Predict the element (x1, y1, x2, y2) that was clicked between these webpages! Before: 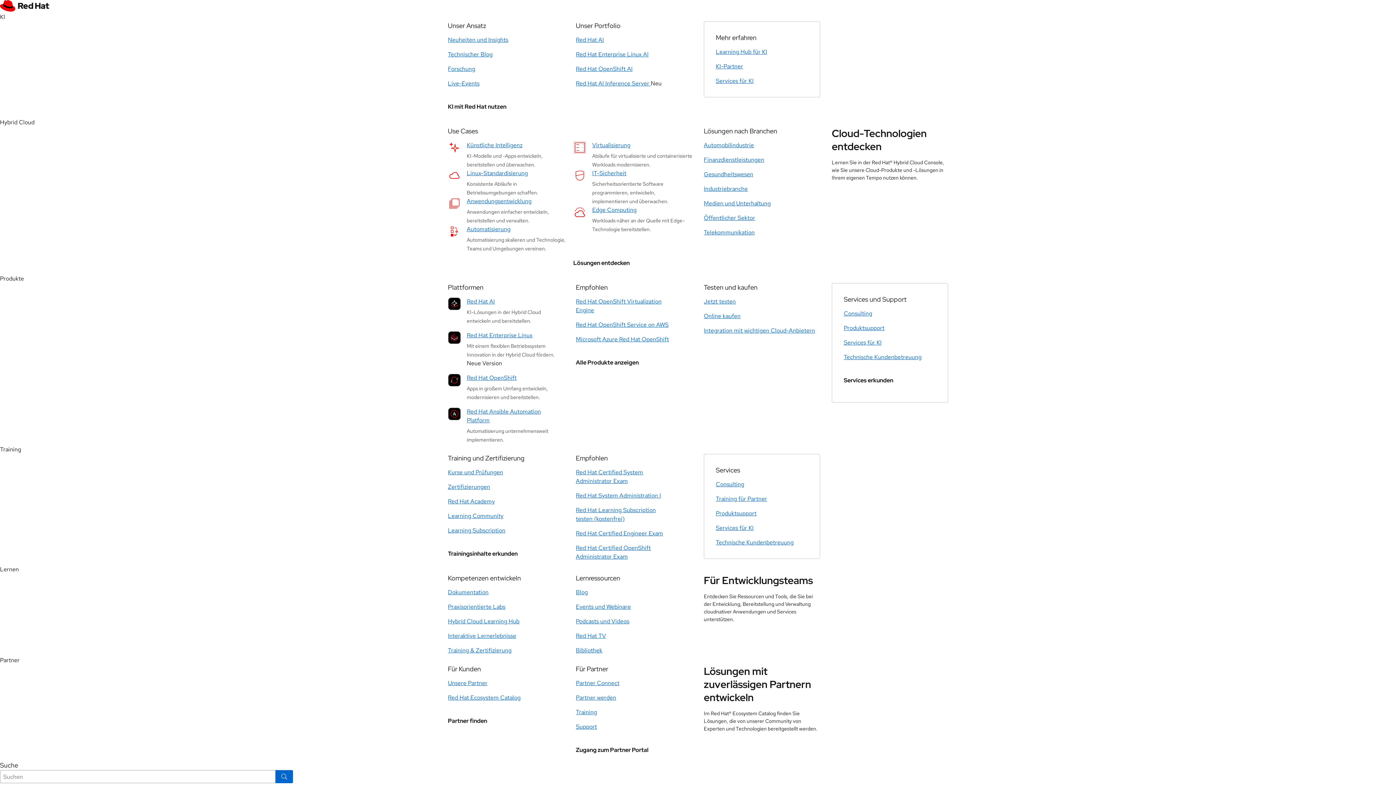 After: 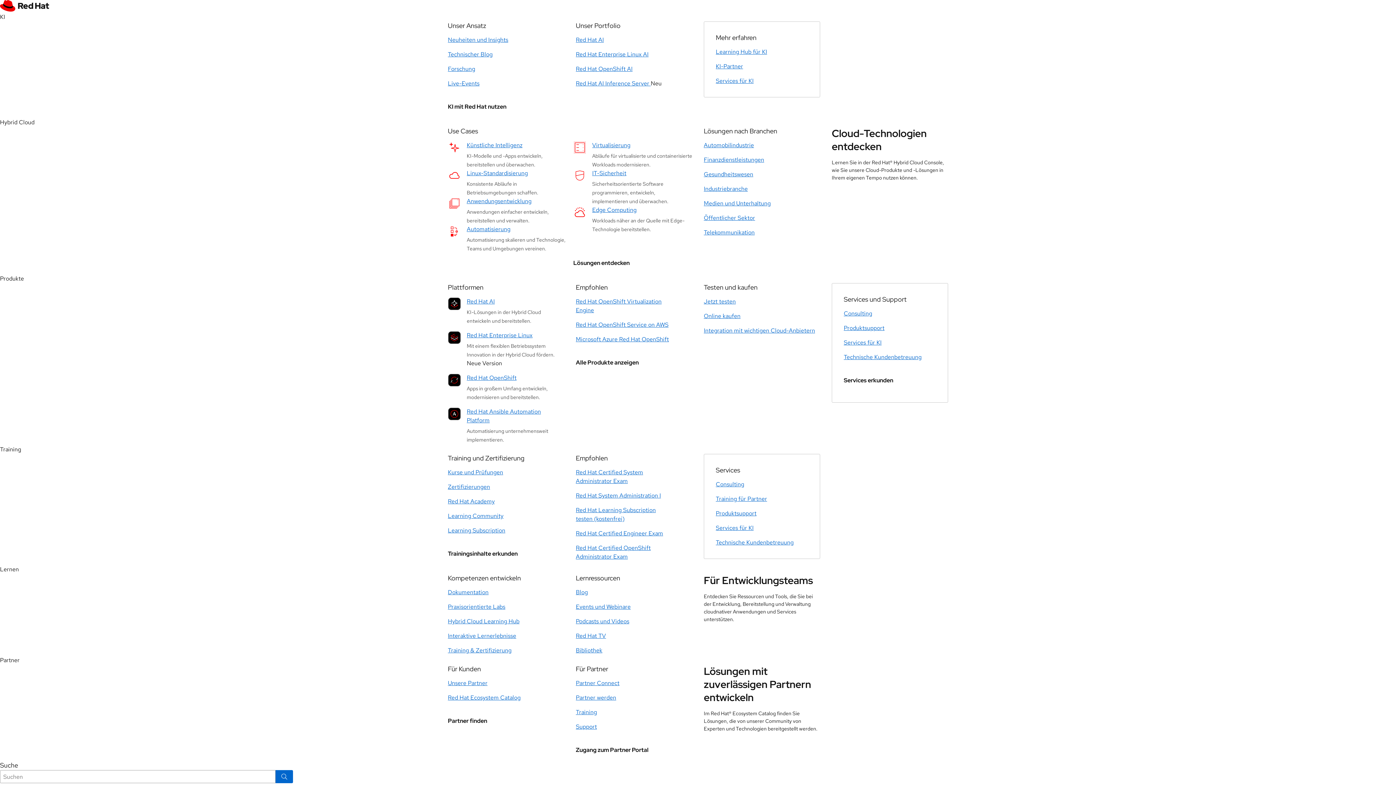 Action: label: Linux-Standardisierung bbox: (466, 169, 555, 178)